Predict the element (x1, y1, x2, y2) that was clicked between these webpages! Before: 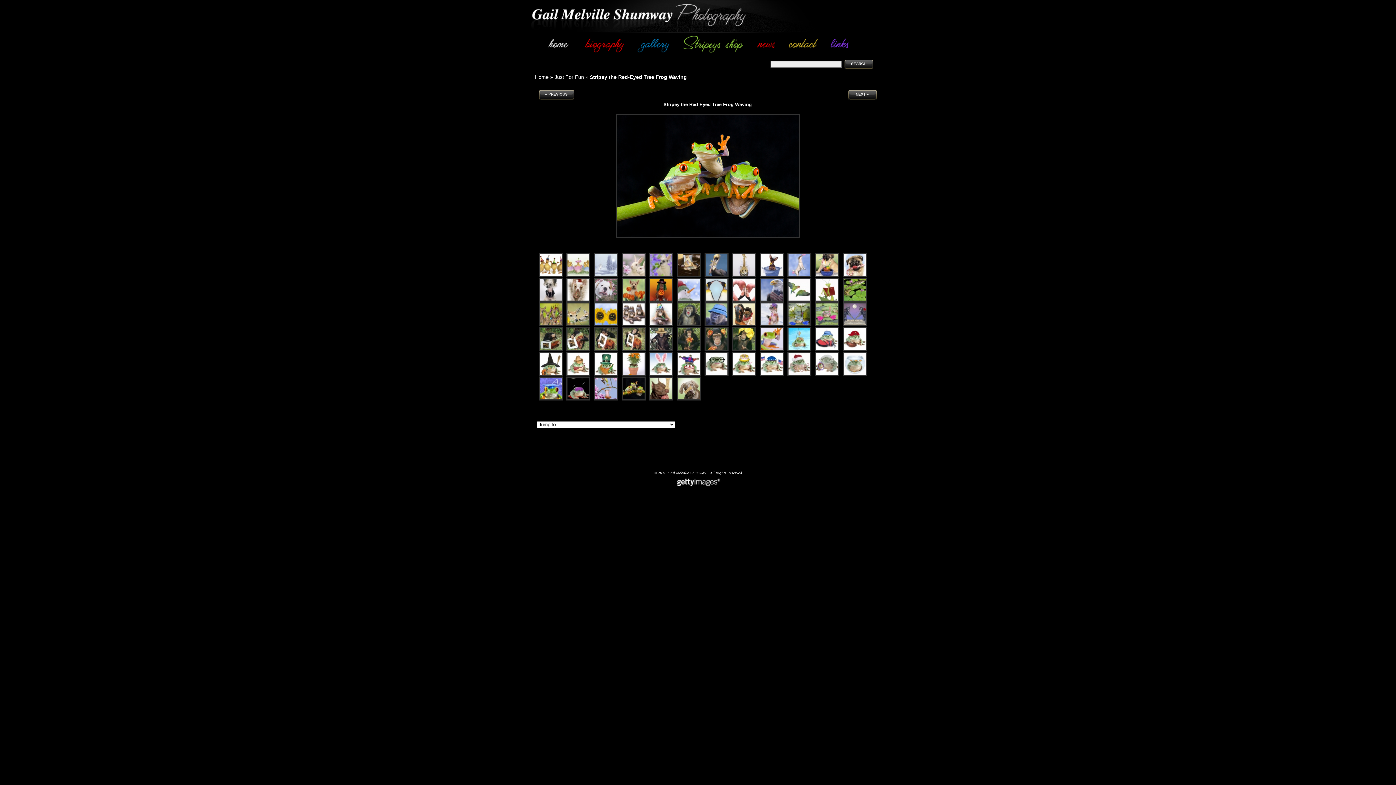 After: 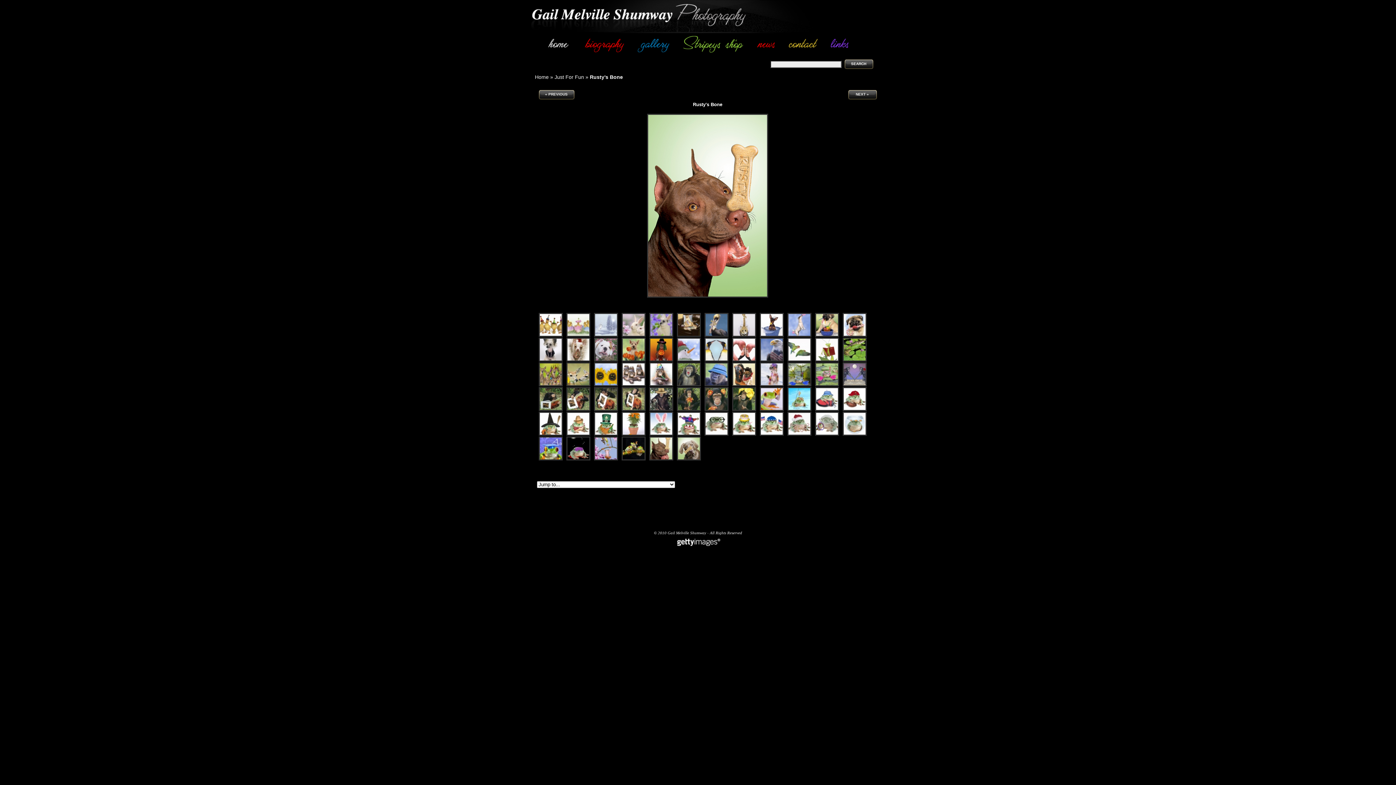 Action: label: NEXT » bbox: (848, 90, 876, 99)